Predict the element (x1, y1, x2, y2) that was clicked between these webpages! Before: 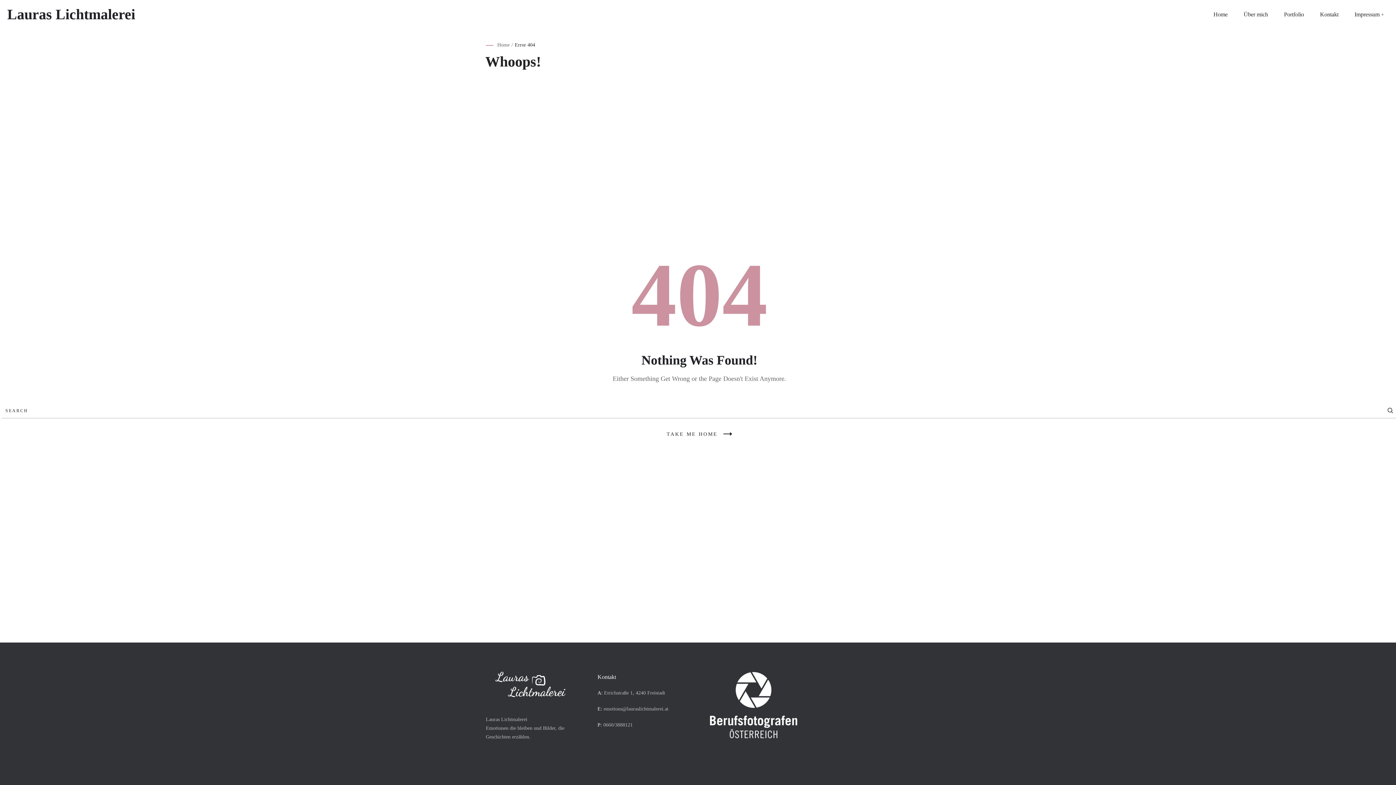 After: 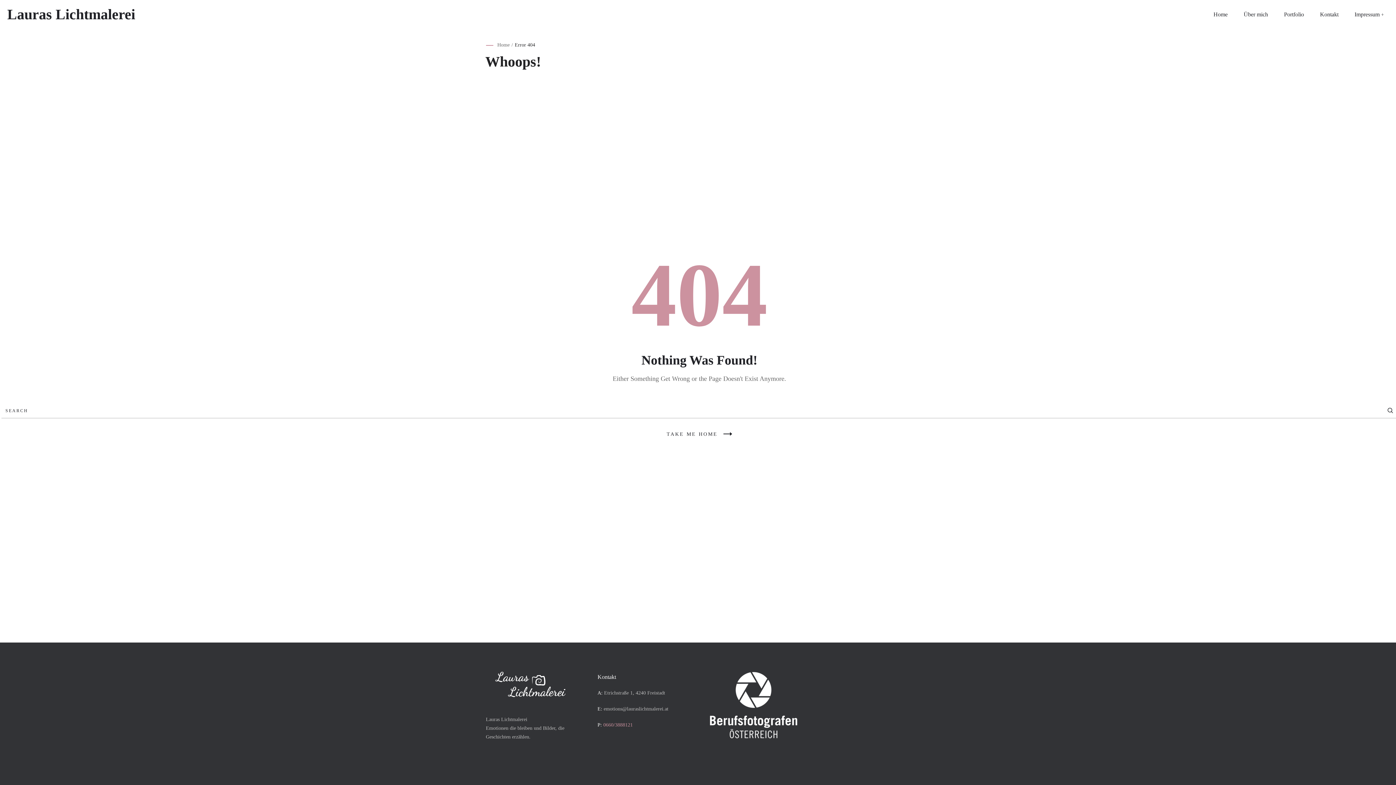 Action: label: 0660/3888121 bbox: (603, 722, 632, 728)